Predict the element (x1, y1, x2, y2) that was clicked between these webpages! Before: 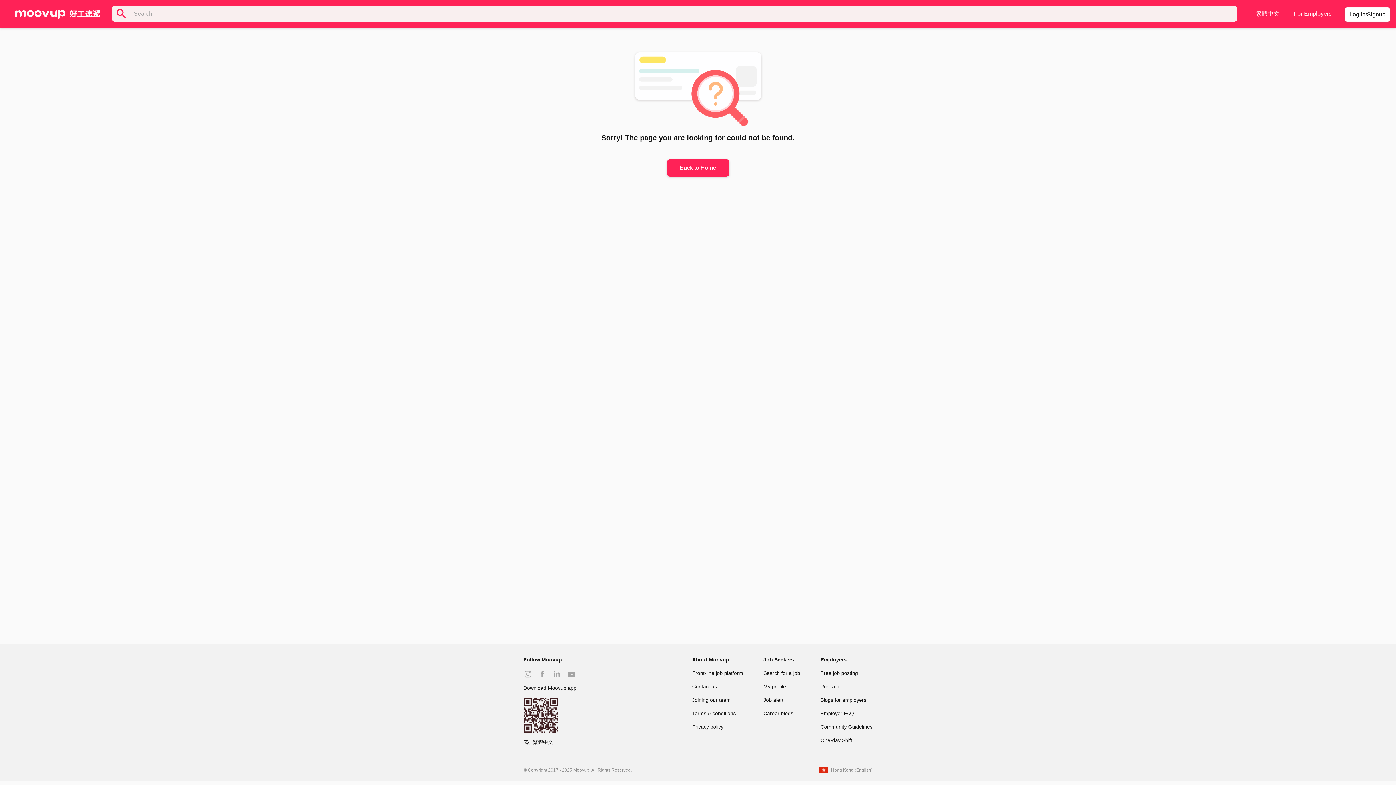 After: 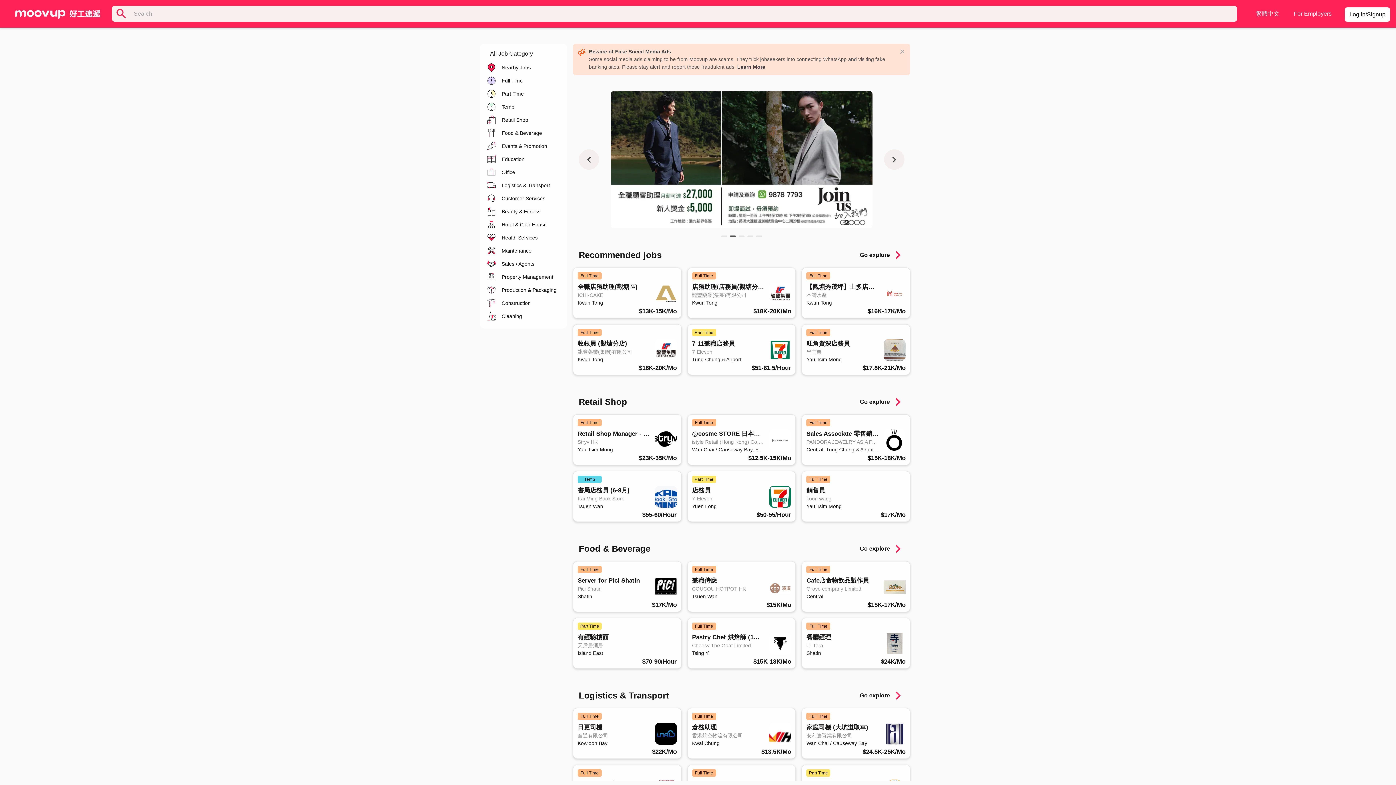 Action: label: Moovup bbox: (5, 0, 100, 27)